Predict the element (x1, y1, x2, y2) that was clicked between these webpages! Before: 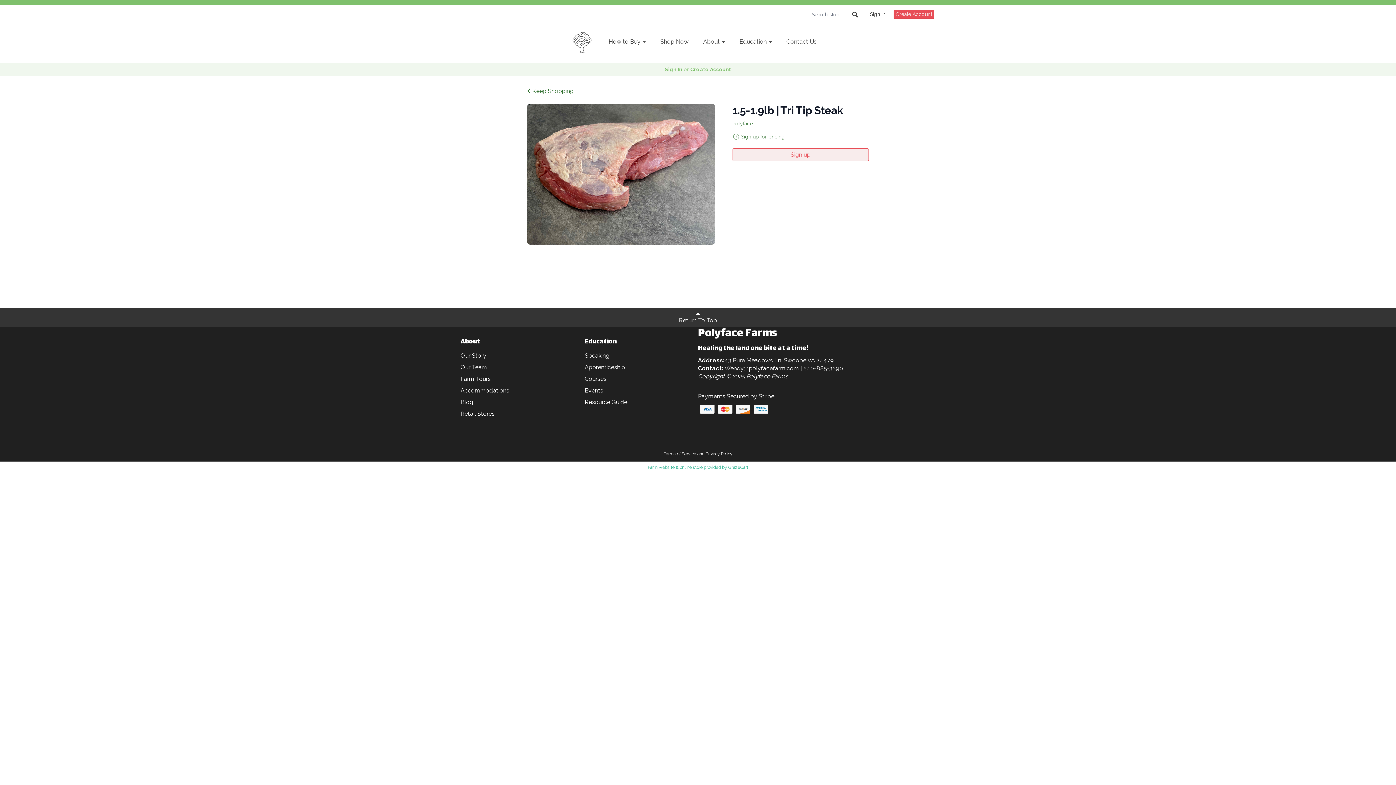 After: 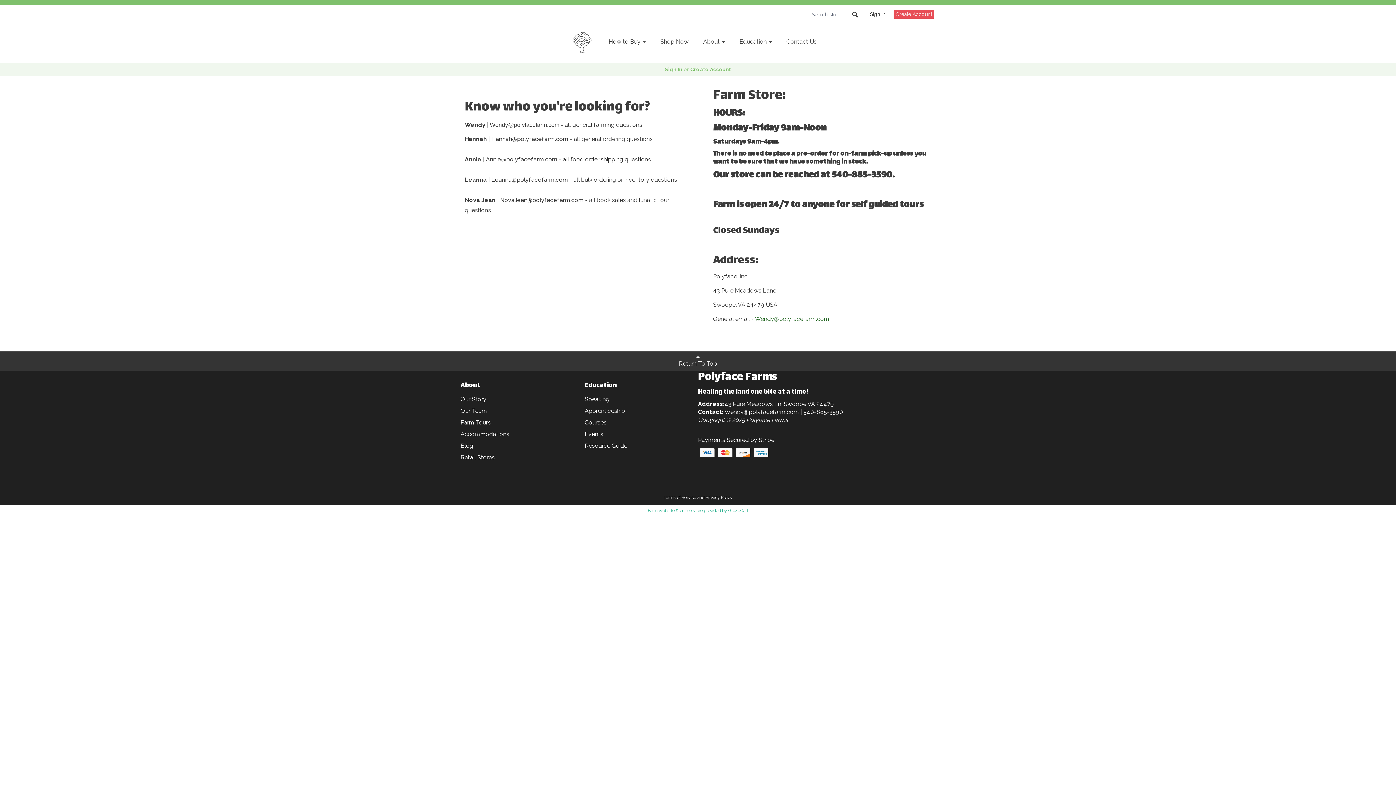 Action: bbox: (780, 33, 823, 51) label: Contact Us